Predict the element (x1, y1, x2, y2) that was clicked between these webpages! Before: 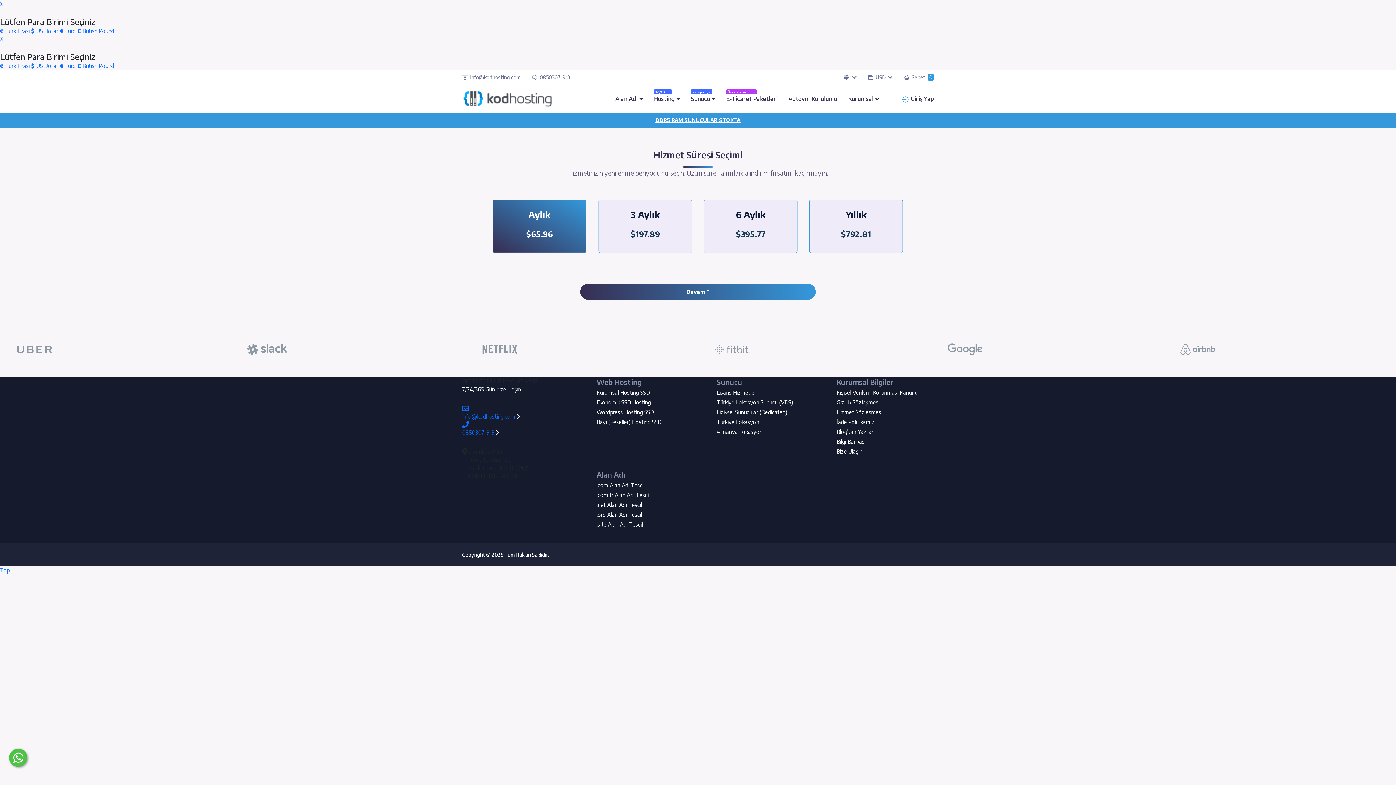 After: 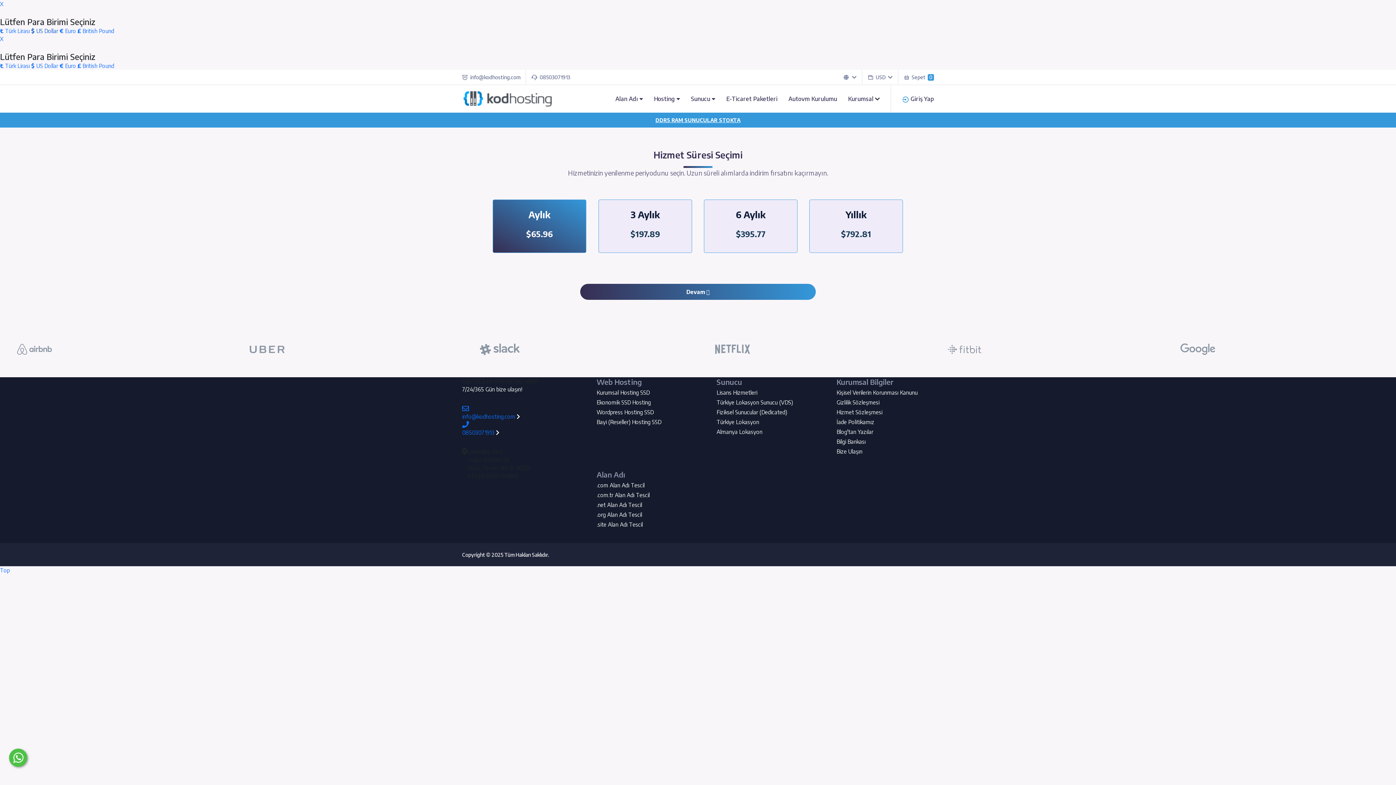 Action: label: $ US Dollar bbox: (31, 27, 58, 34)